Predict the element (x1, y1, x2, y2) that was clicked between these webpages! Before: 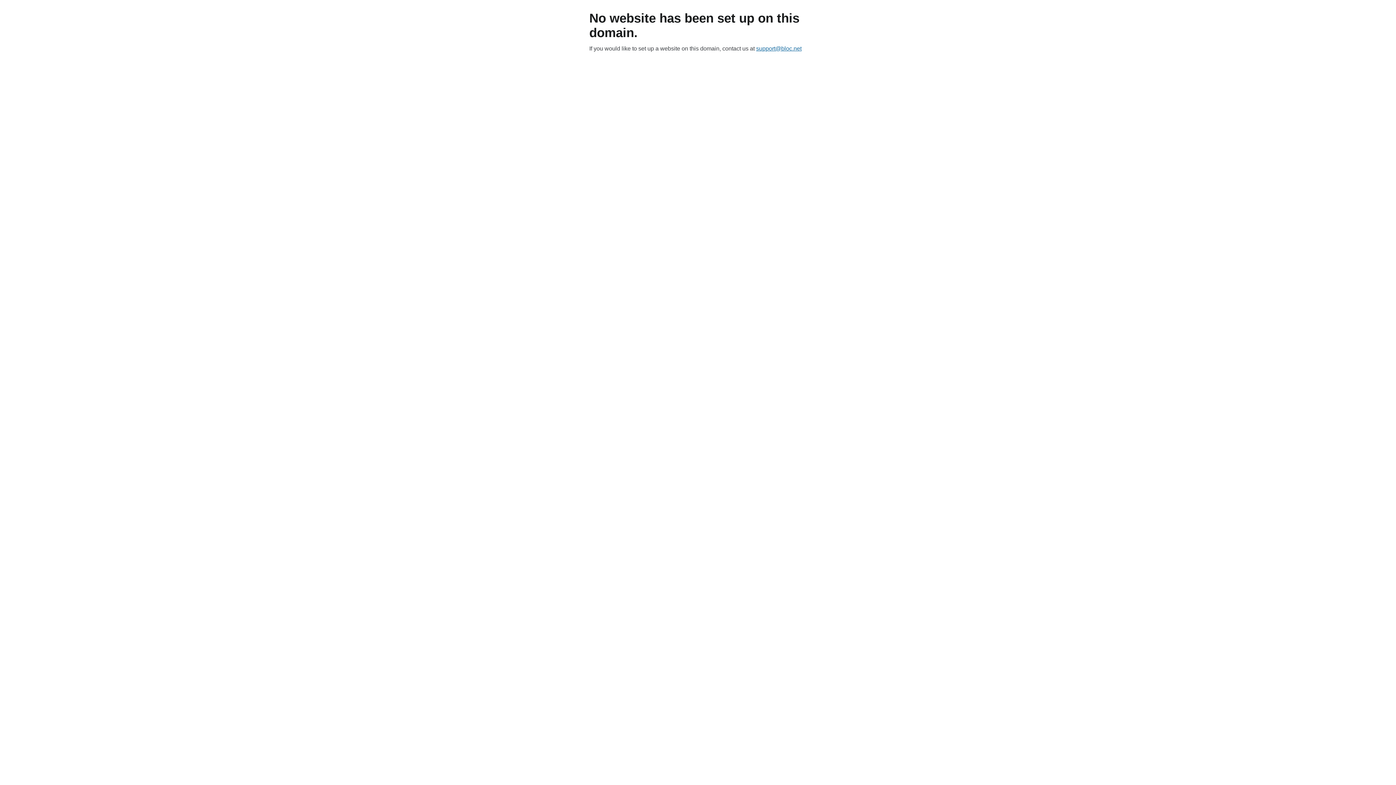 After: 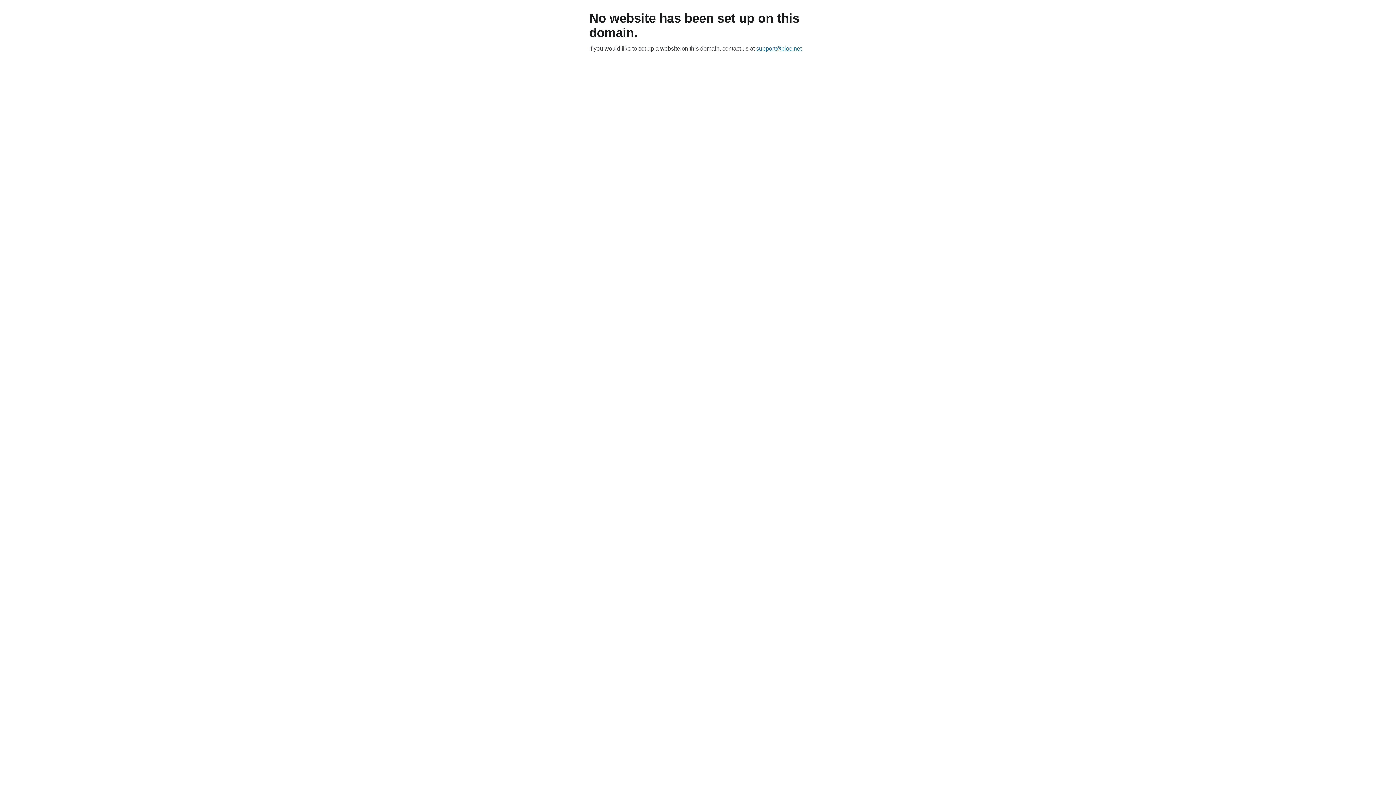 Action: bbox: (756, 45, 801, 51) label: support@bloc.net